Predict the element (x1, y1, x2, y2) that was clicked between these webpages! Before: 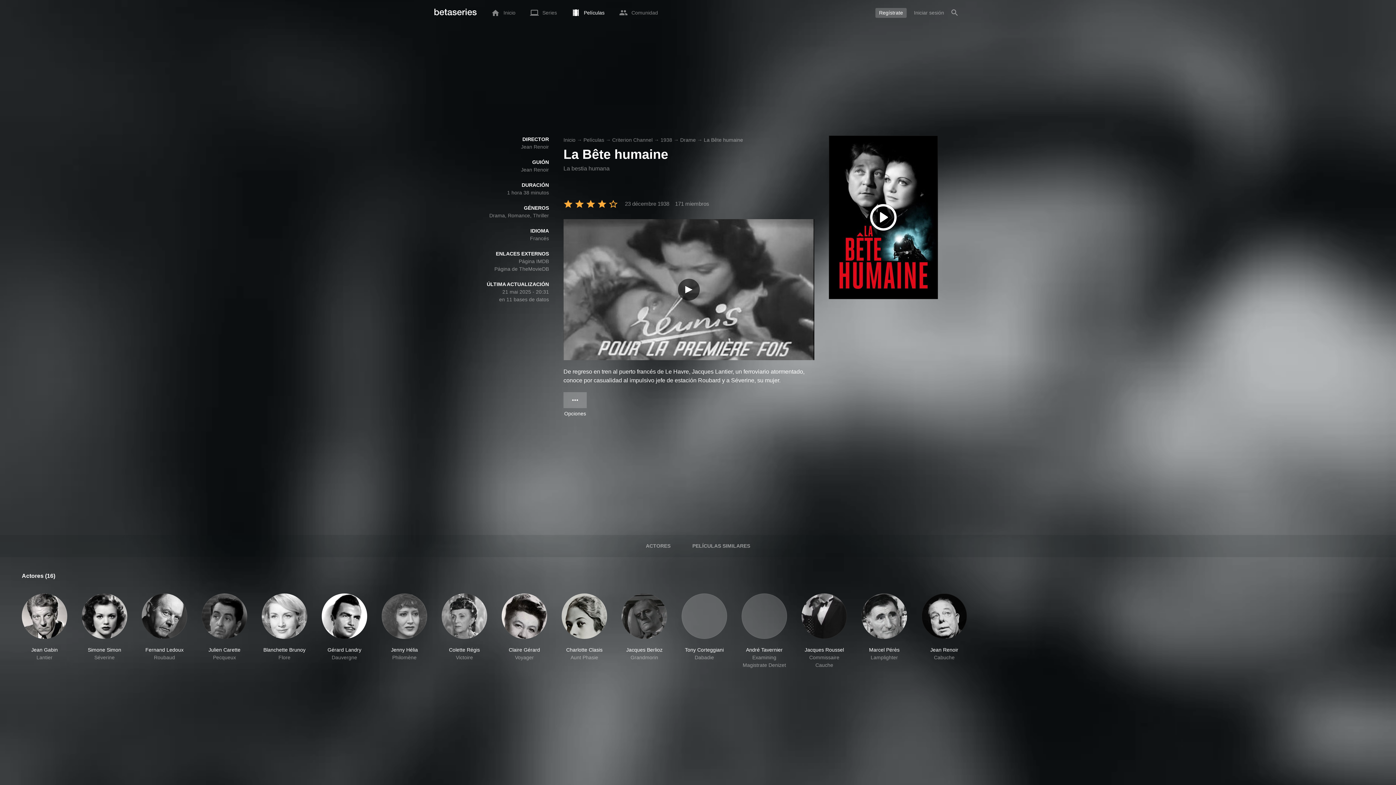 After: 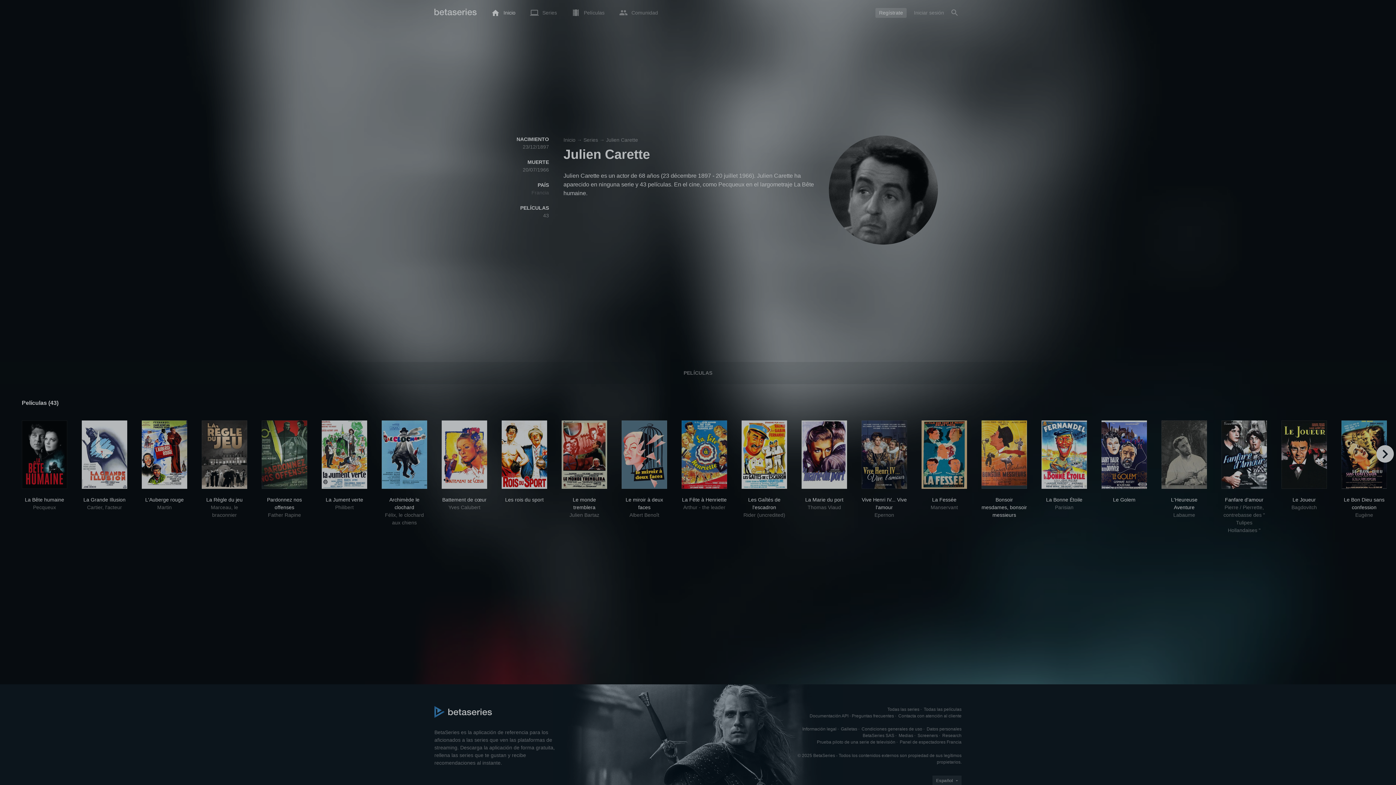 Action: bbox: (201, 593, 247, 669) label: Julien Carette
Pecqueux